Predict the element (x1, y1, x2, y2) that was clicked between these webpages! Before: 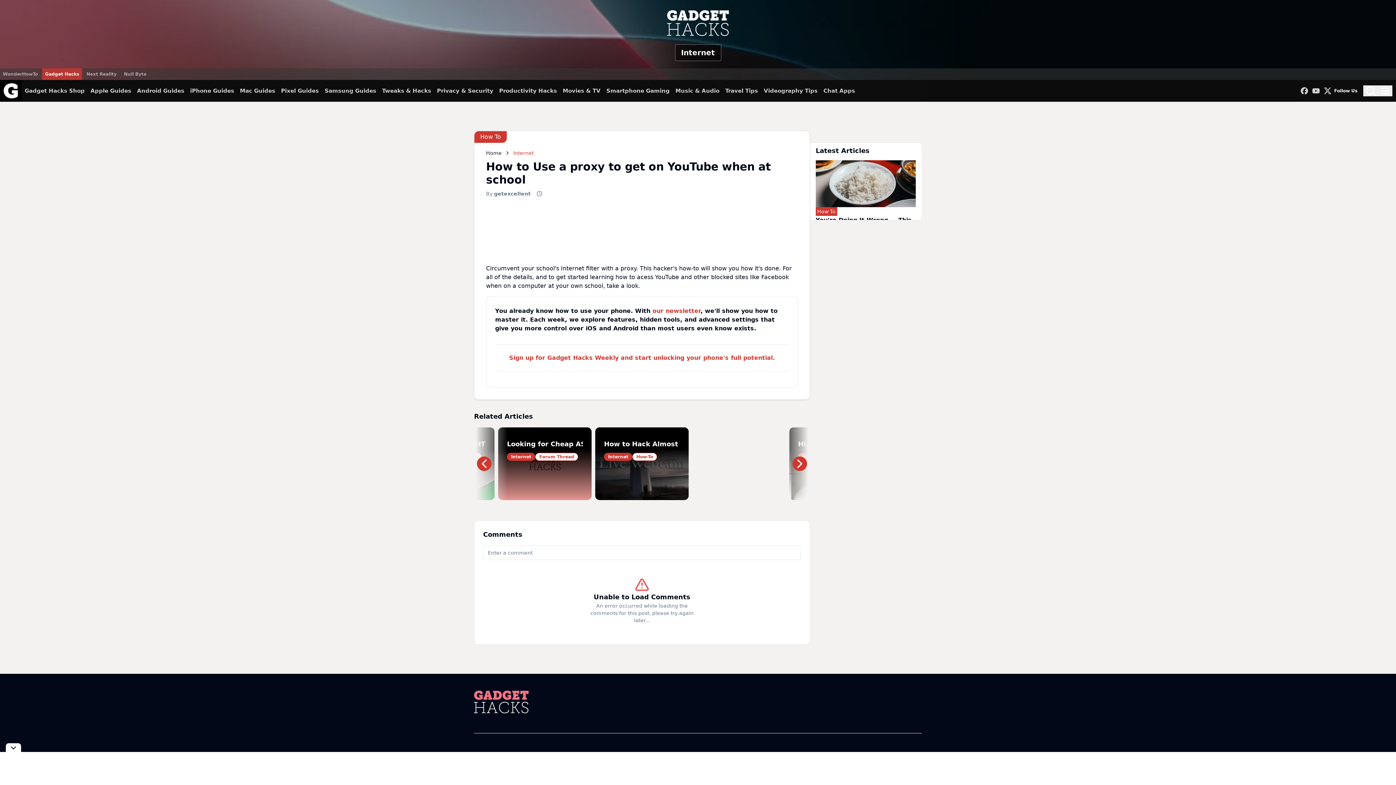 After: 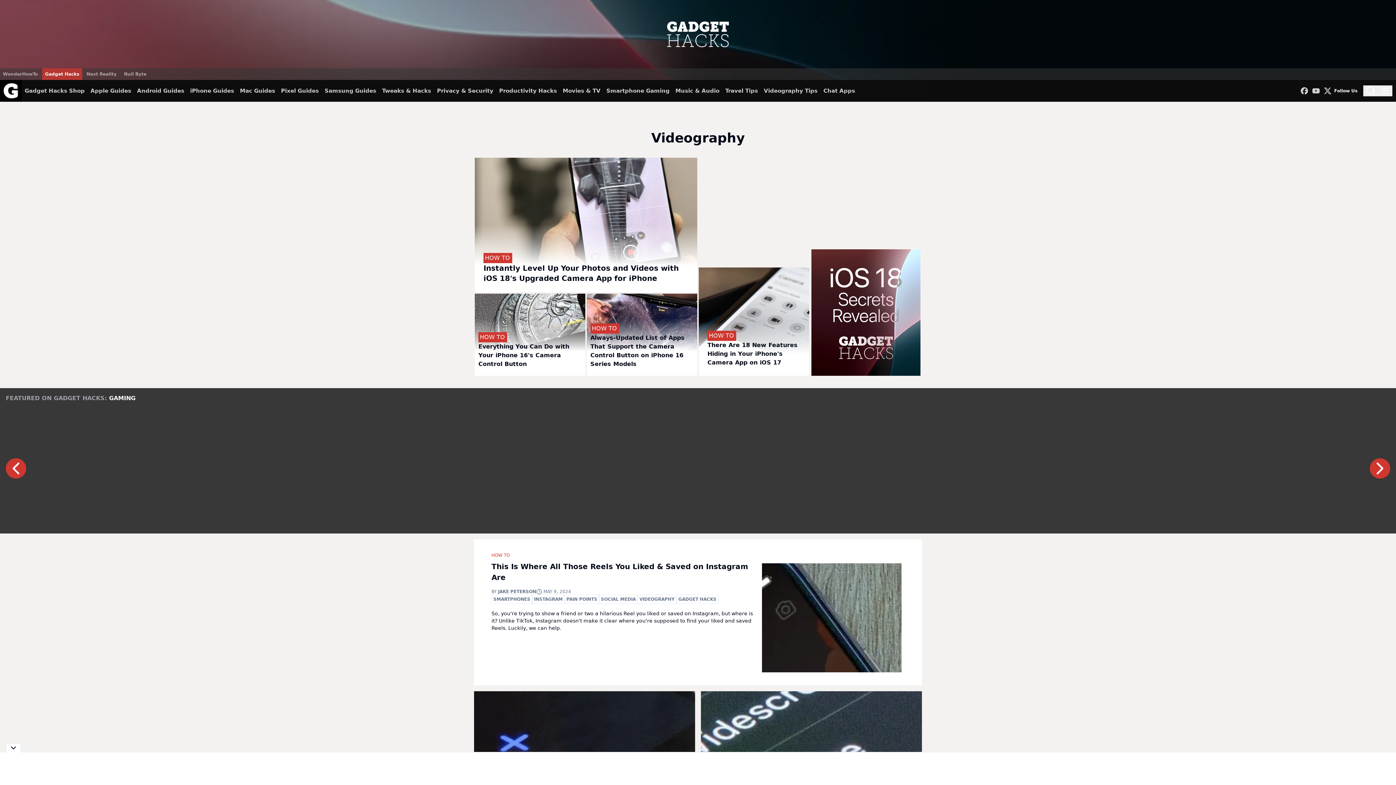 Action: label: Videography Tips bbox: (764, 80, 817, 101)